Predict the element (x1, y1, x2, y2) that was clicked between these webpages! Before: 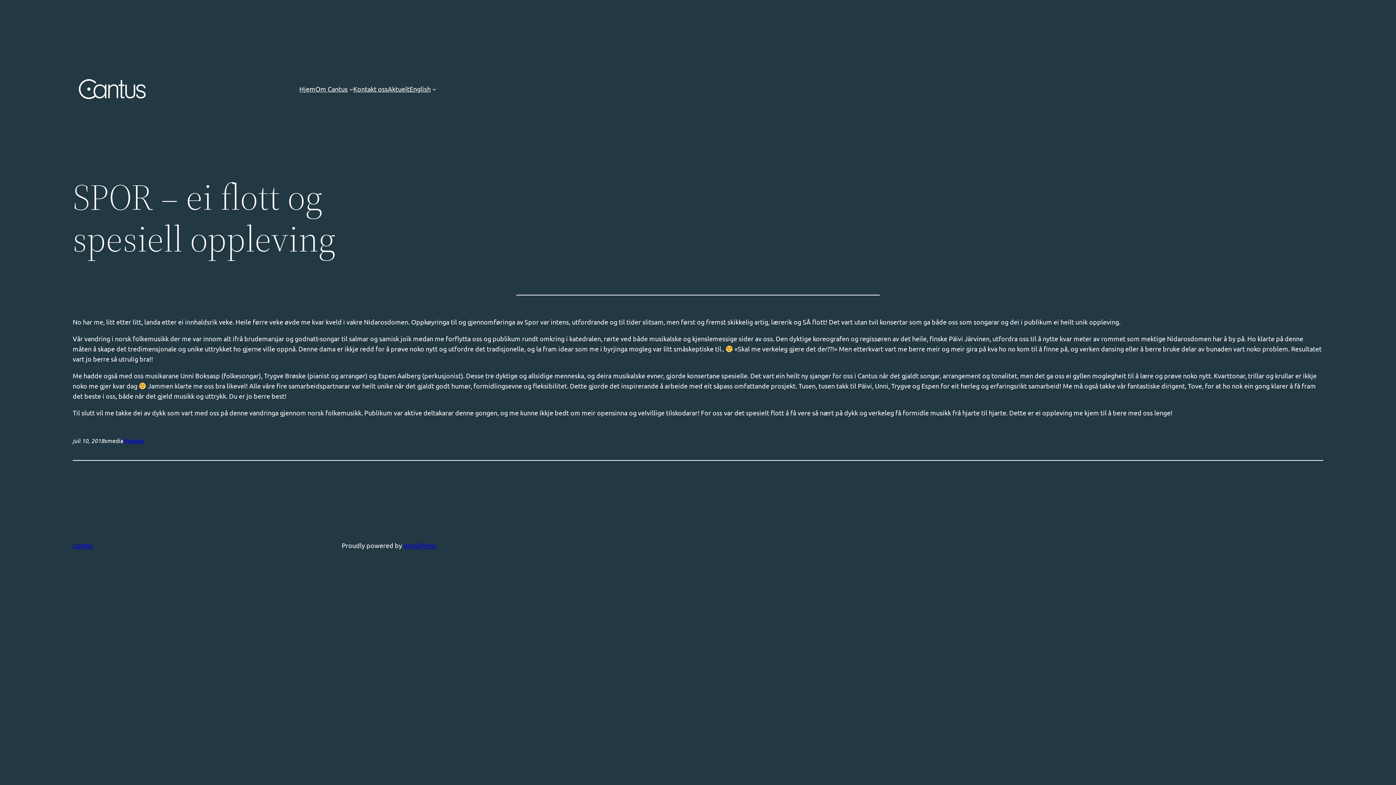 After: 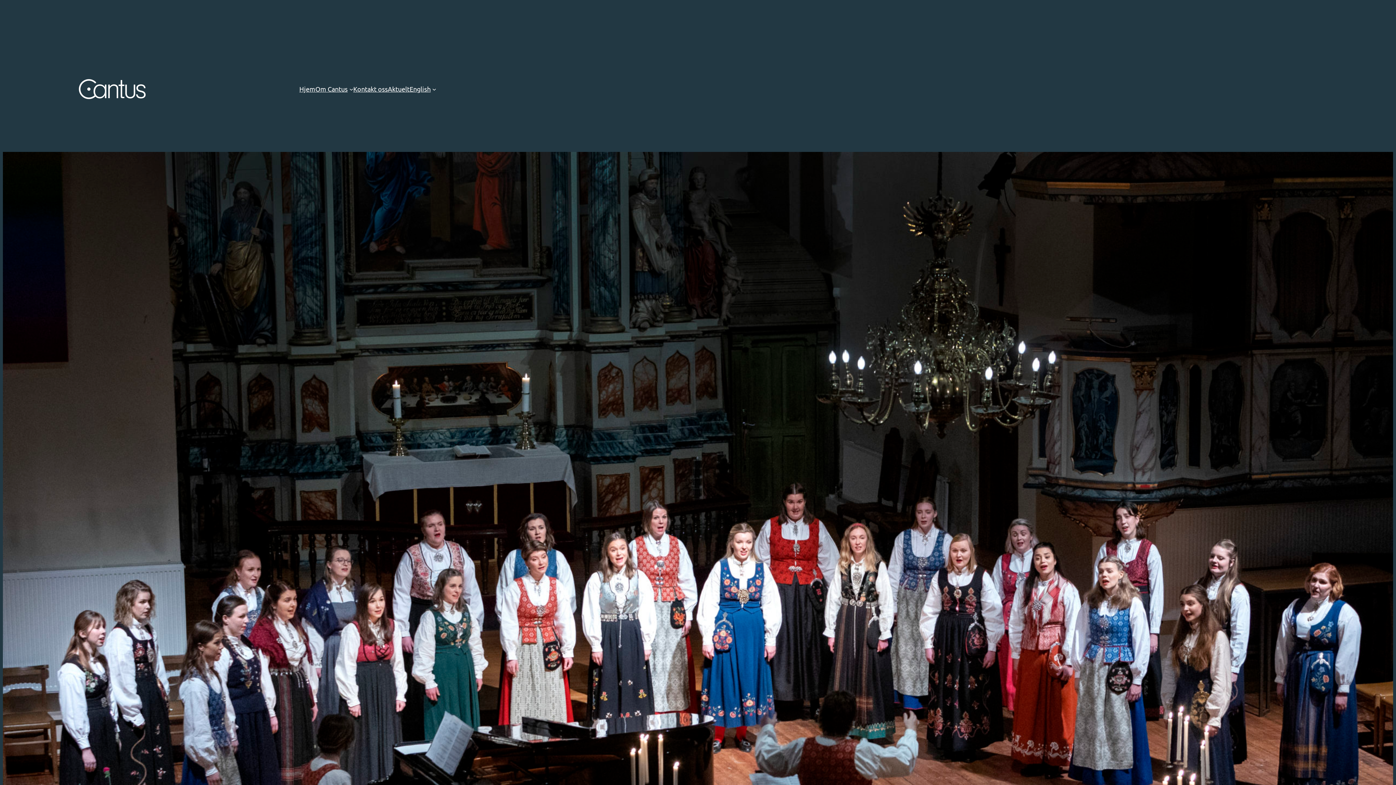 Action: bbox: (299, 84, 315, 94) label: Hjem